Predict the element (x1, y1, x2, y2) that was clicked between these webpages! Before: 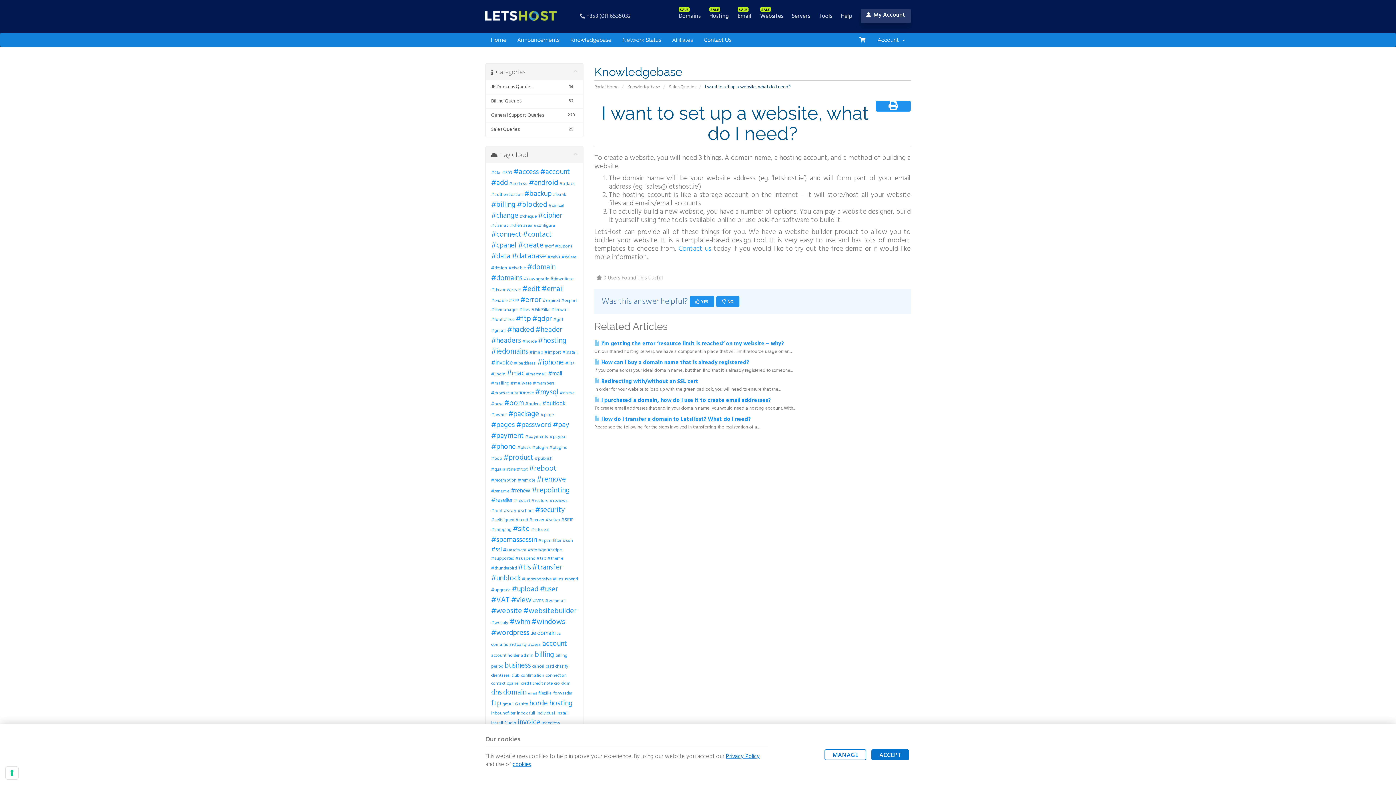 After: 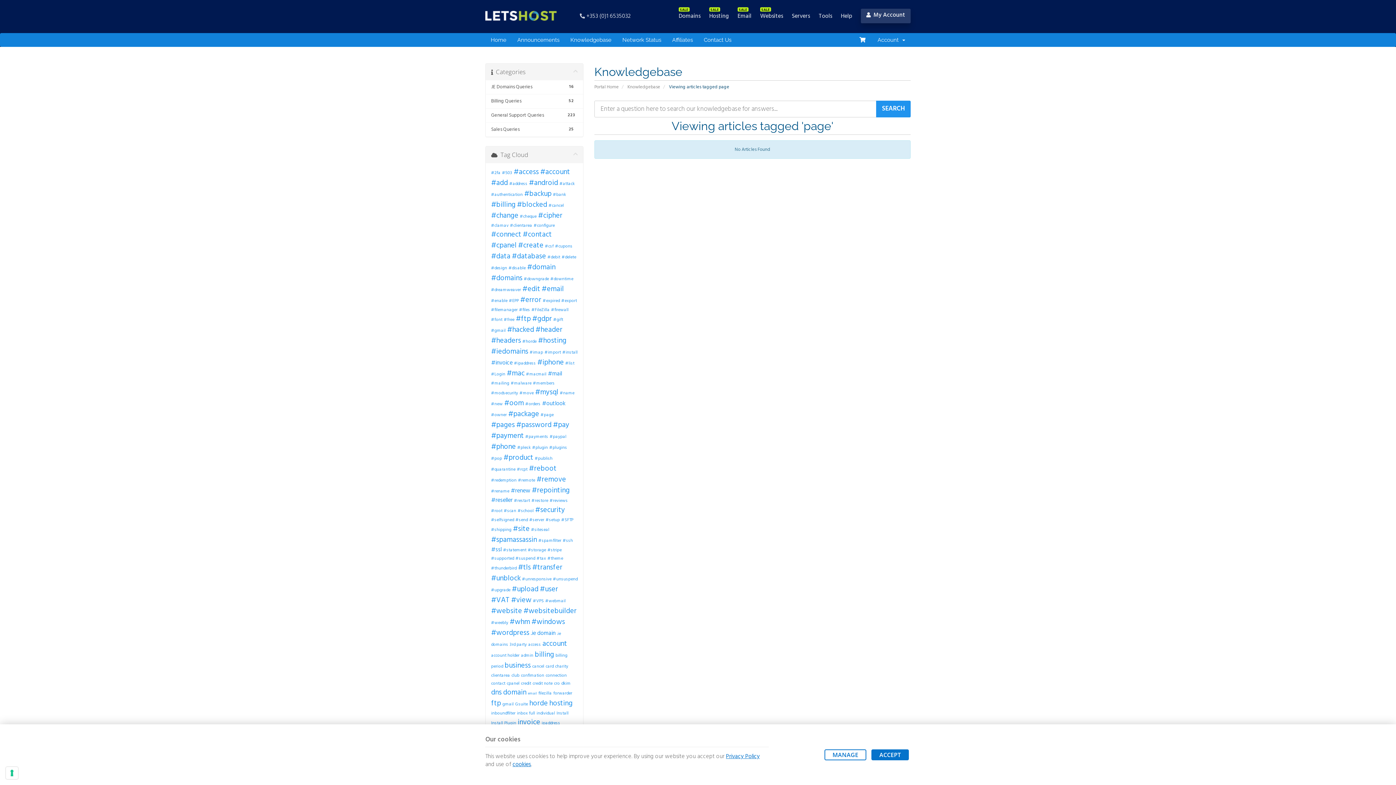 Action: label: #page bbox: (540, 411, 553, 418)